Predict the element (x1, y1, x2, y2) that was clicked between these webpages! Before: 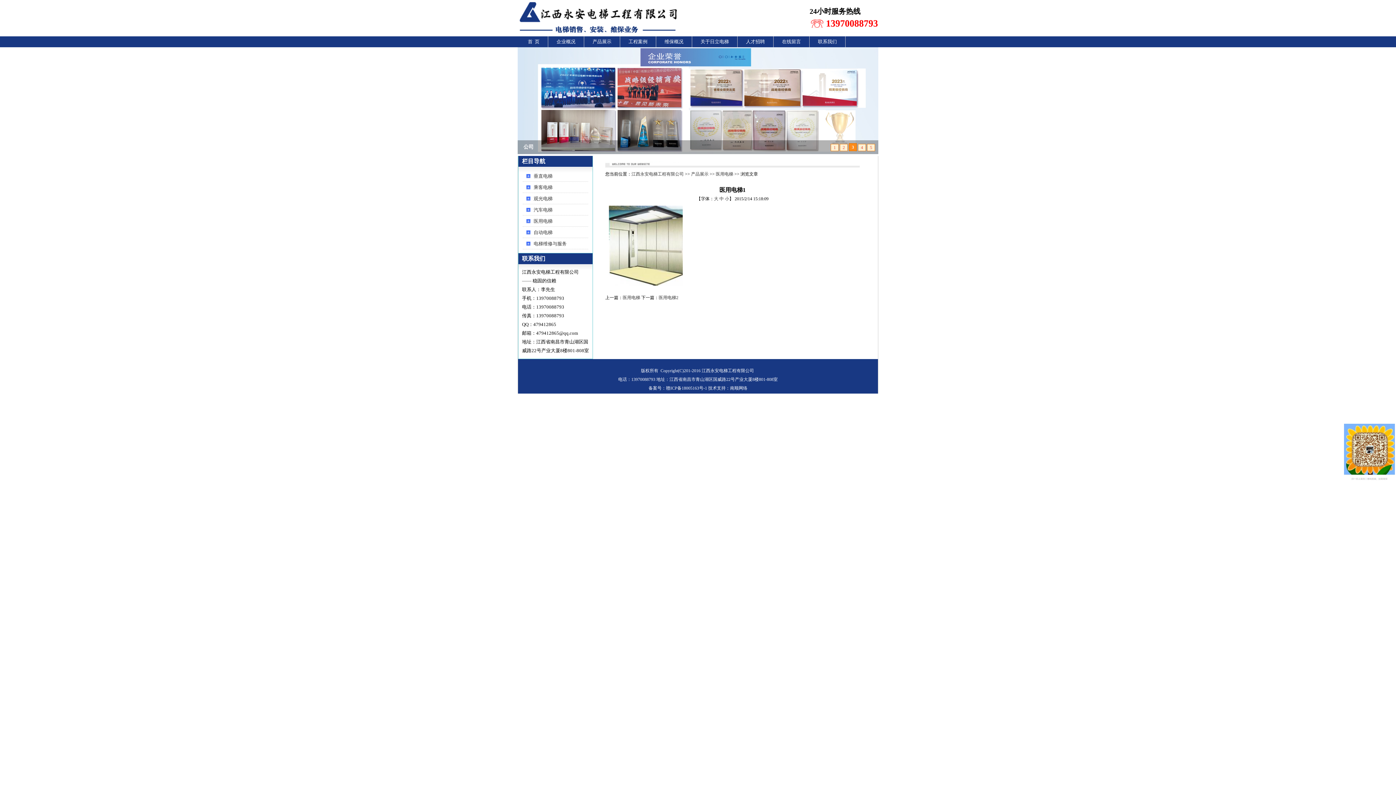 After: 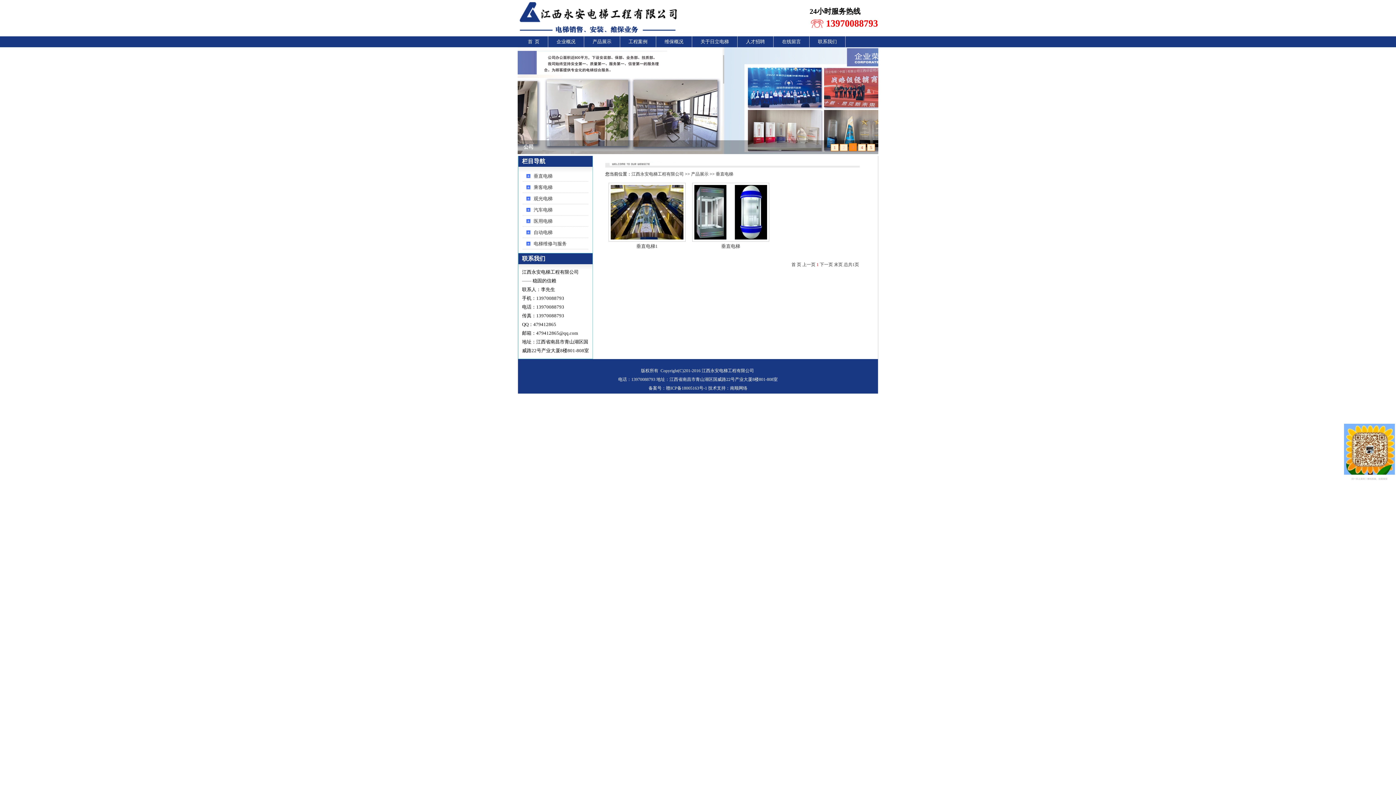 Action: bbox: (533, 173, 552, 178) label: 垂直电梯